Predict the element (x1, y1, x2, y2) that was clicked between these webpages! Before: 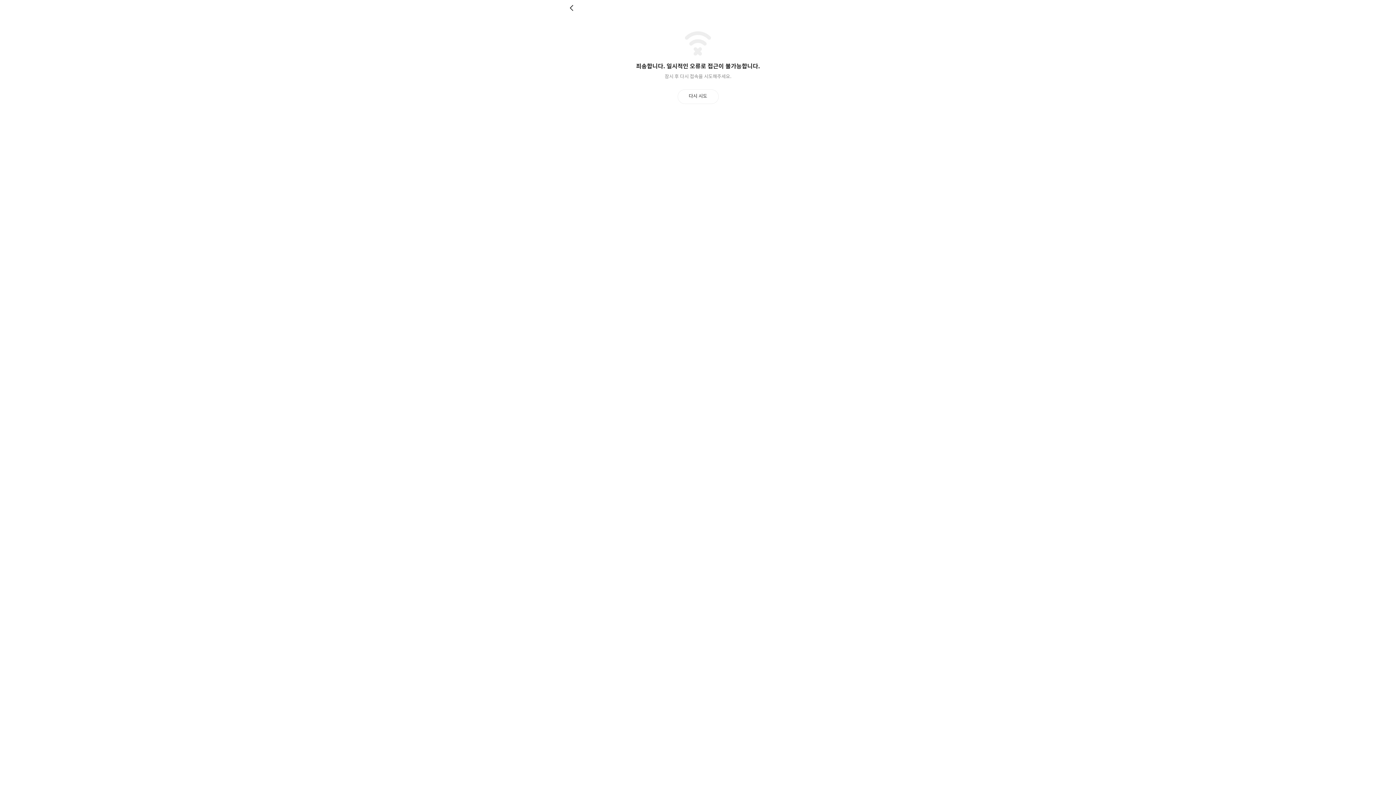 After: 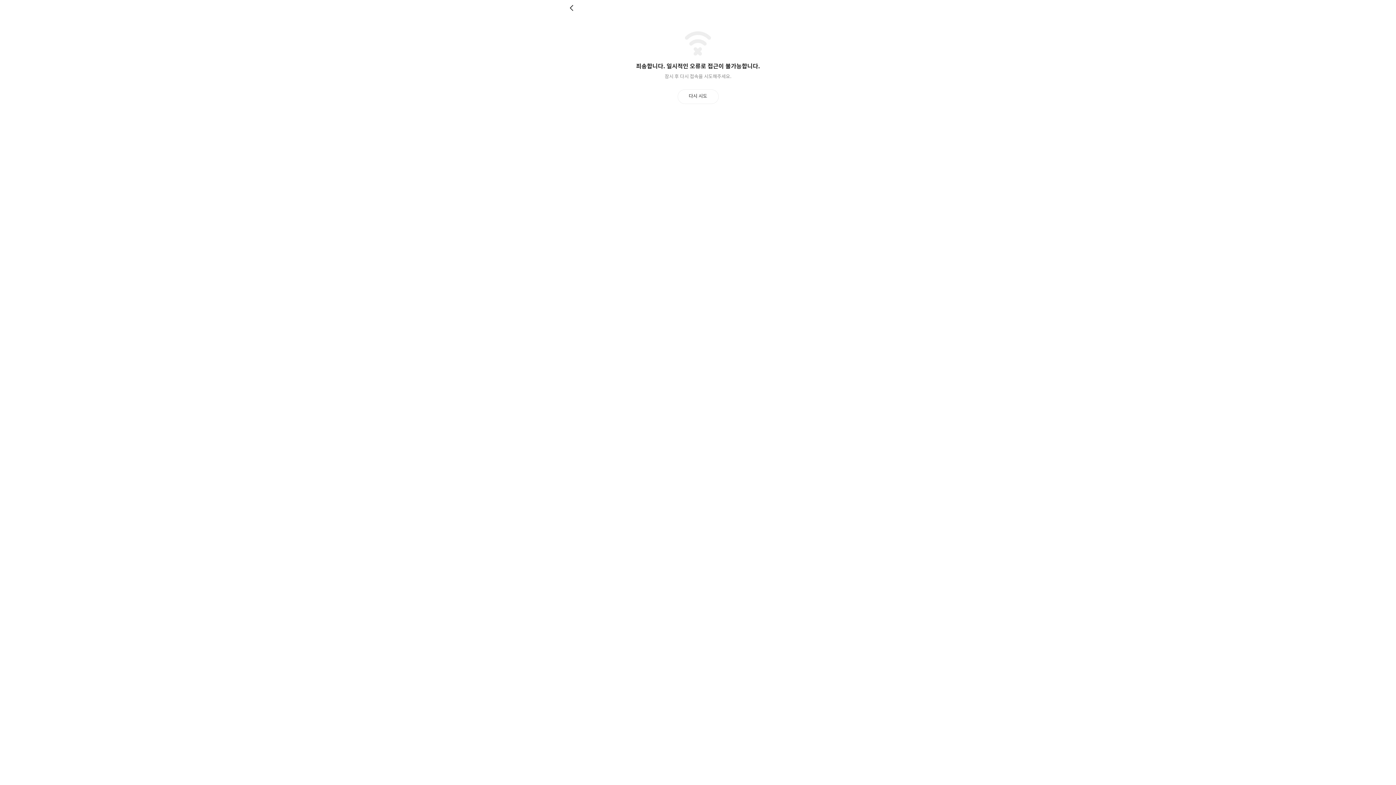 Action: bbox: (677, 89, 718, 103) label: 다시 시도